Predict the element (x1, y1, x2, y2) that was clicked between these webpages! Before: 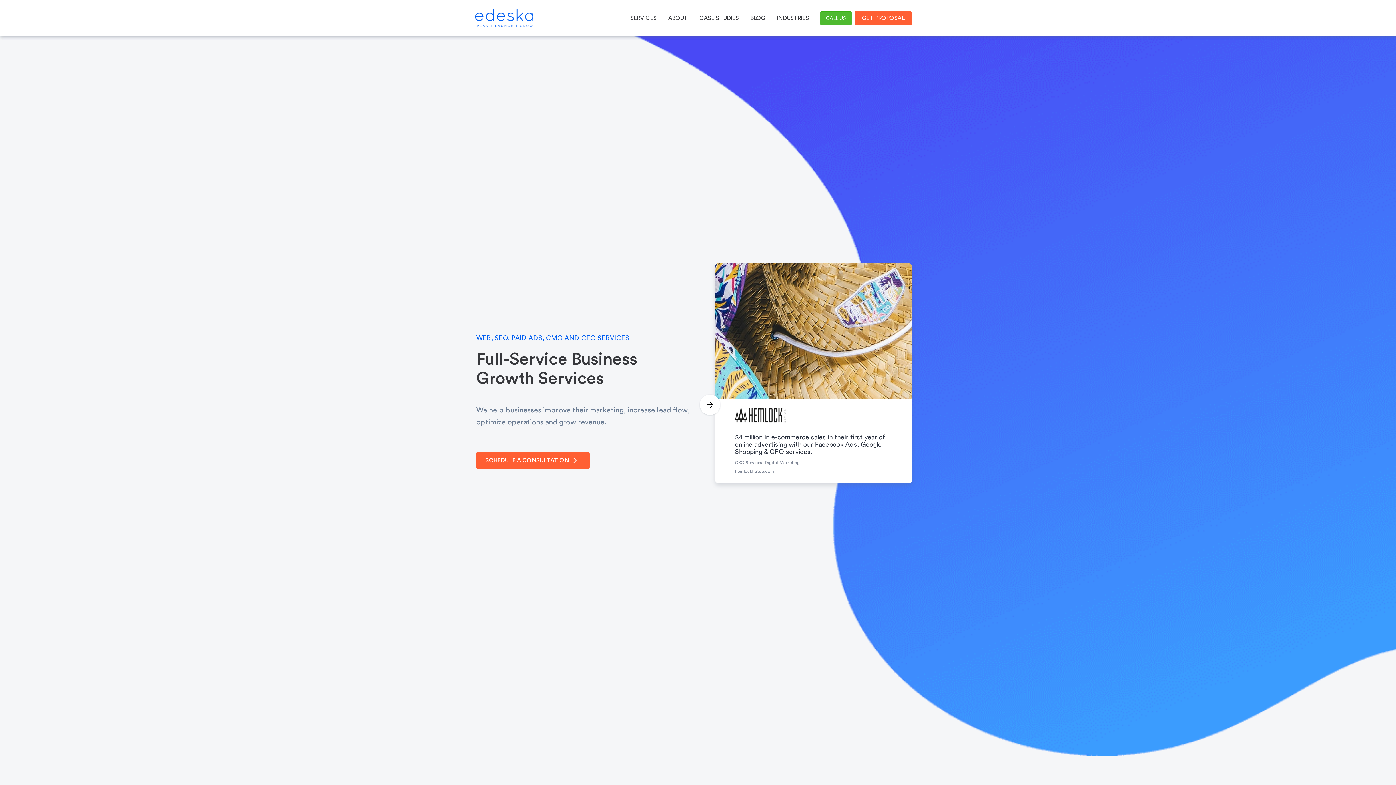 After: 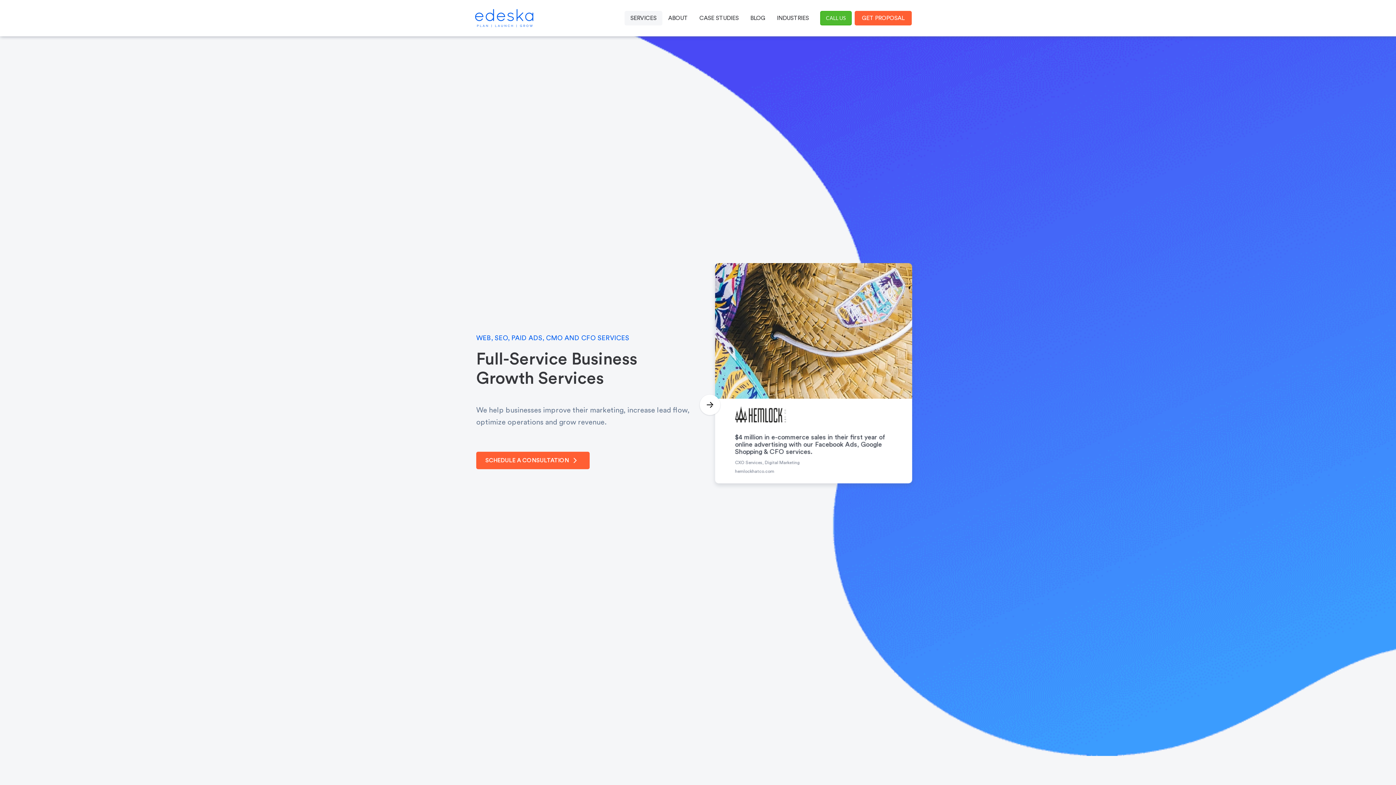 Action: bbox: (624, 10, 662, 25) label: SERVICES